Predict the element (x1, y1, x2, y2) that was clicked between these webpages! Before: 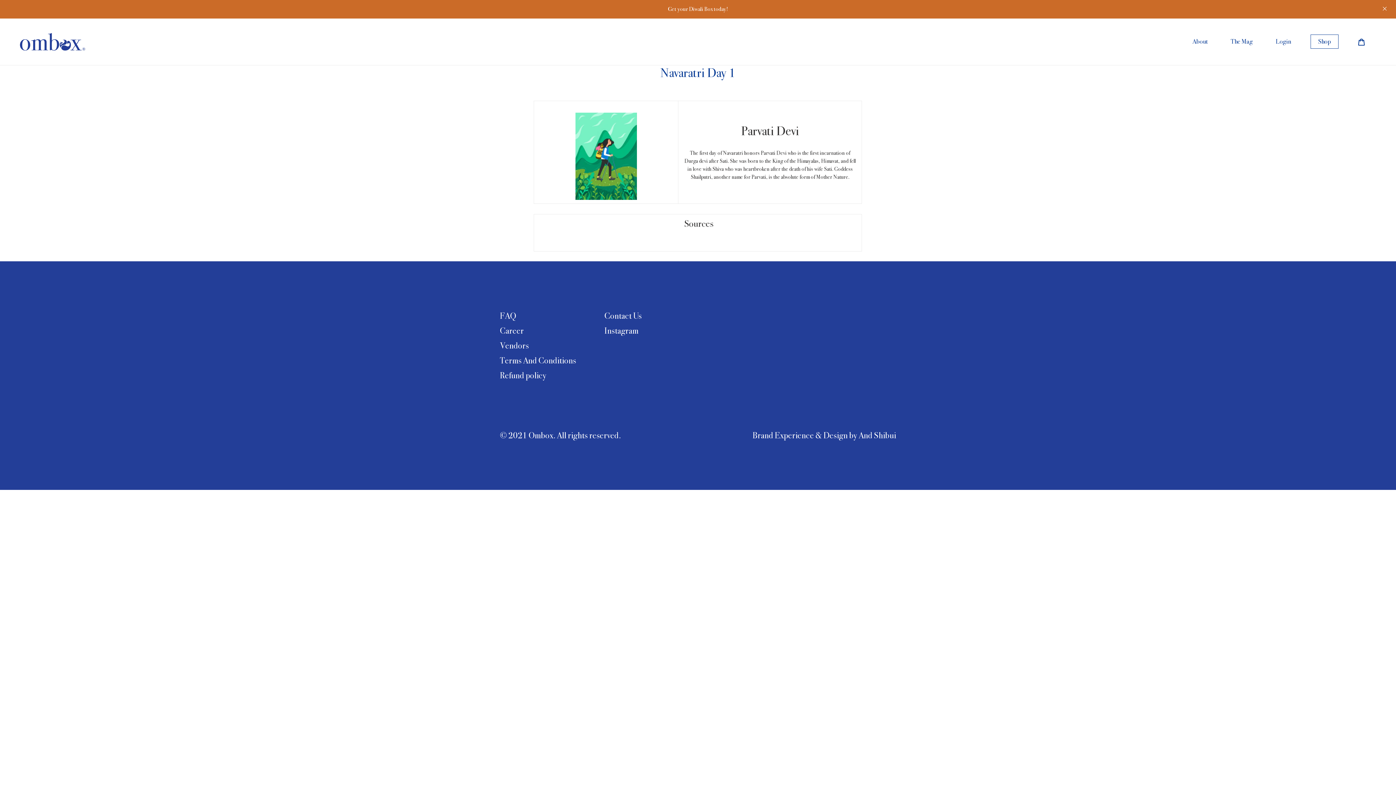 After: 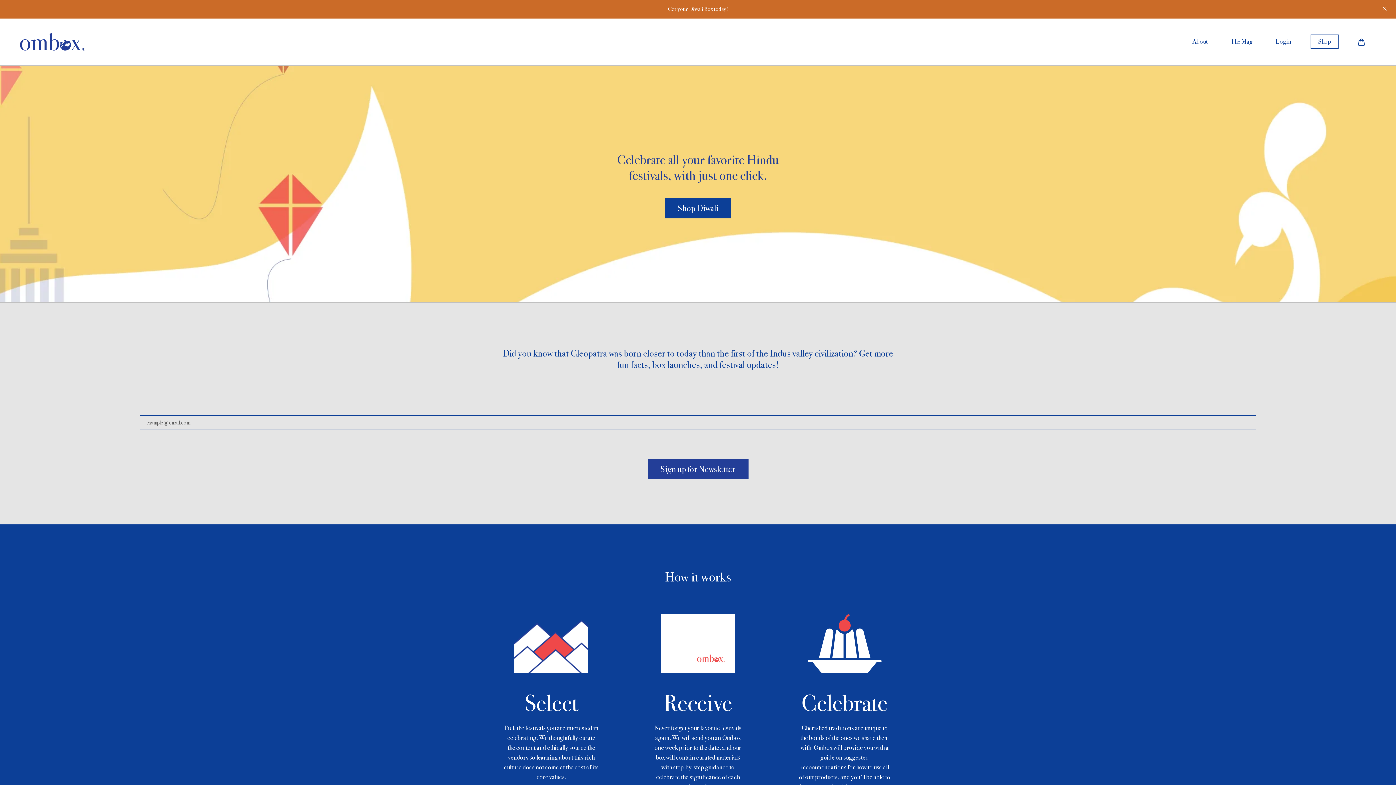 Action: bbox: (20, 33, 85, 50)